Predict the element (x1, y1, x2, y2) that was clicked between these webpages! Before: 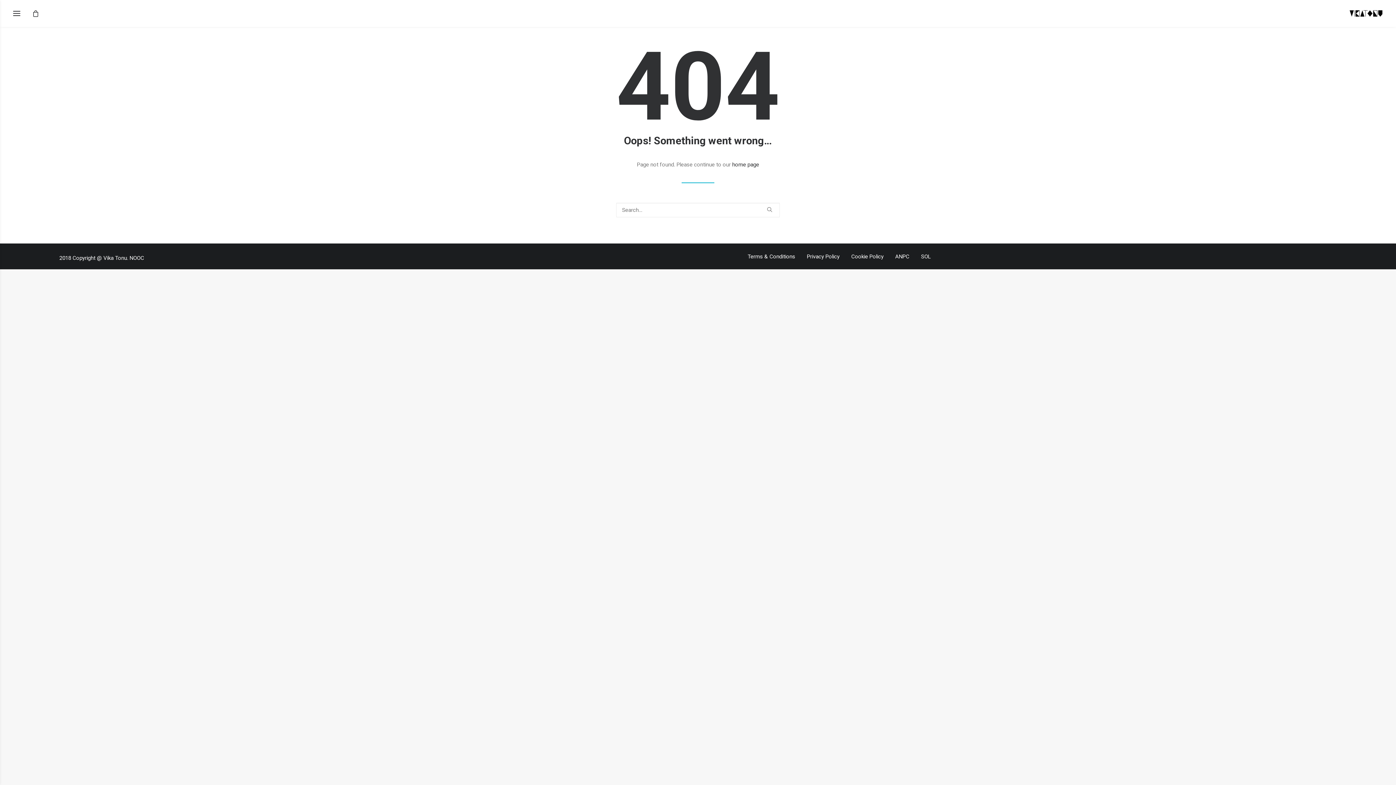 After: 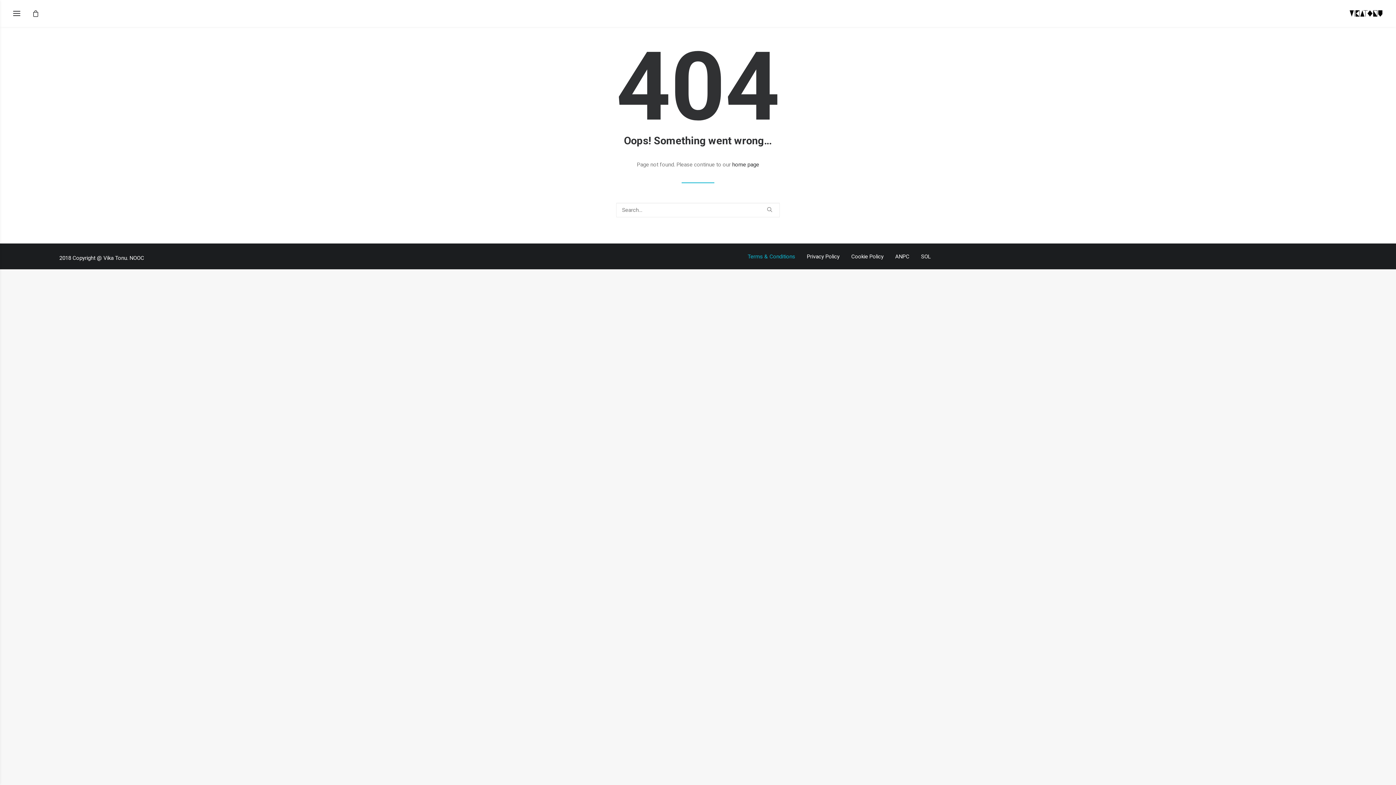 Action: bbox: (742, 253, 800, 260) label: Terms & Conditions